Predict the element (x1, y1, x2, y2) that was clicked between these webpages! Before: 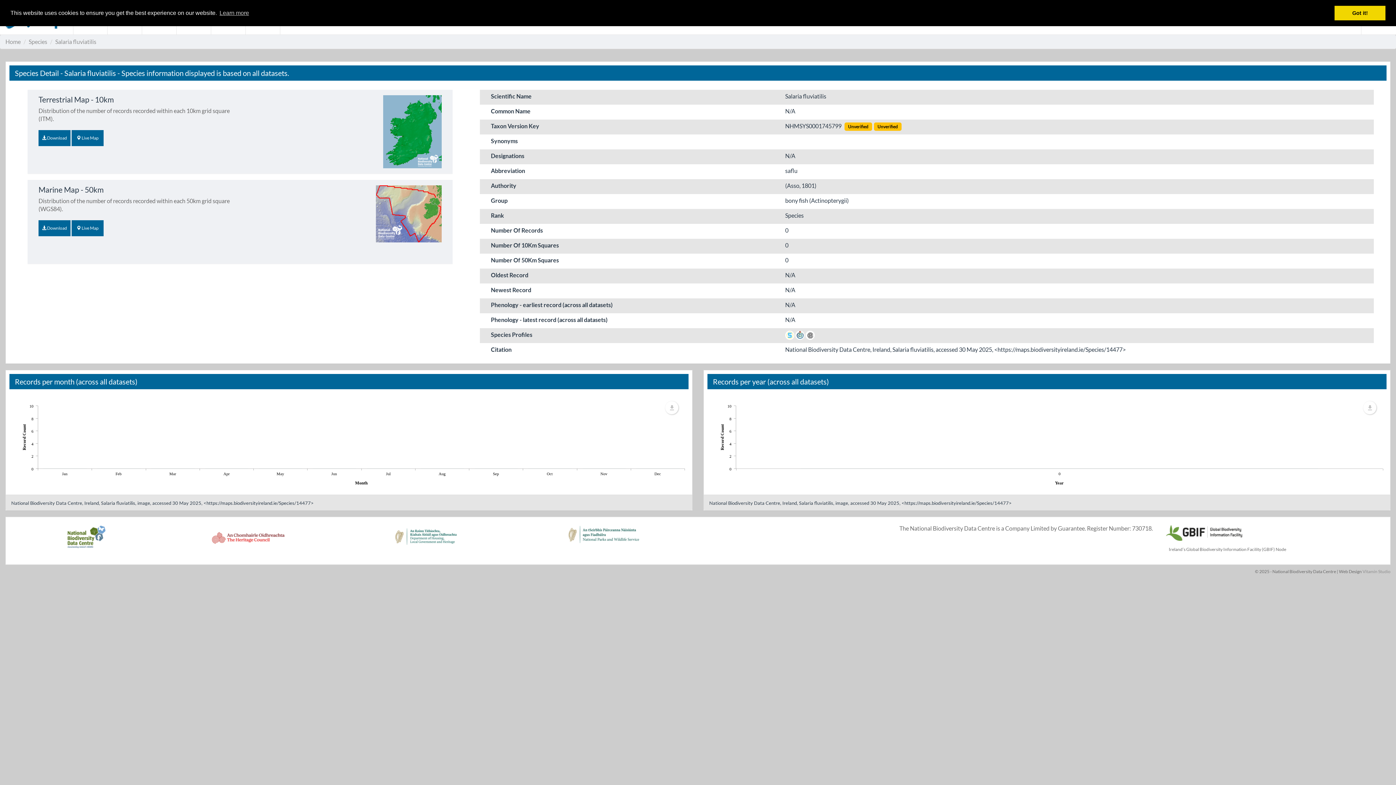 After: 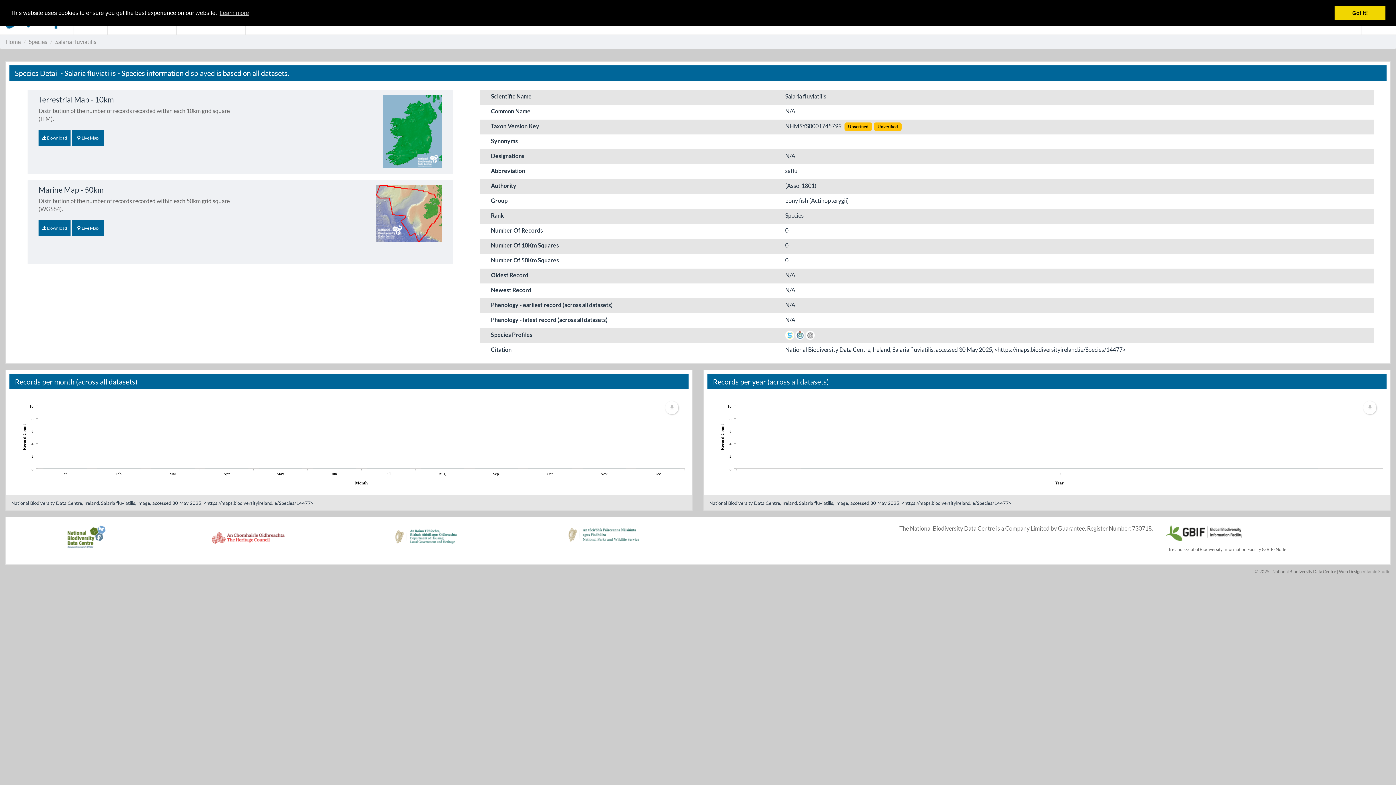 Action: bbox: (55, 38, 96, 45) label: Salaria fluviatilis